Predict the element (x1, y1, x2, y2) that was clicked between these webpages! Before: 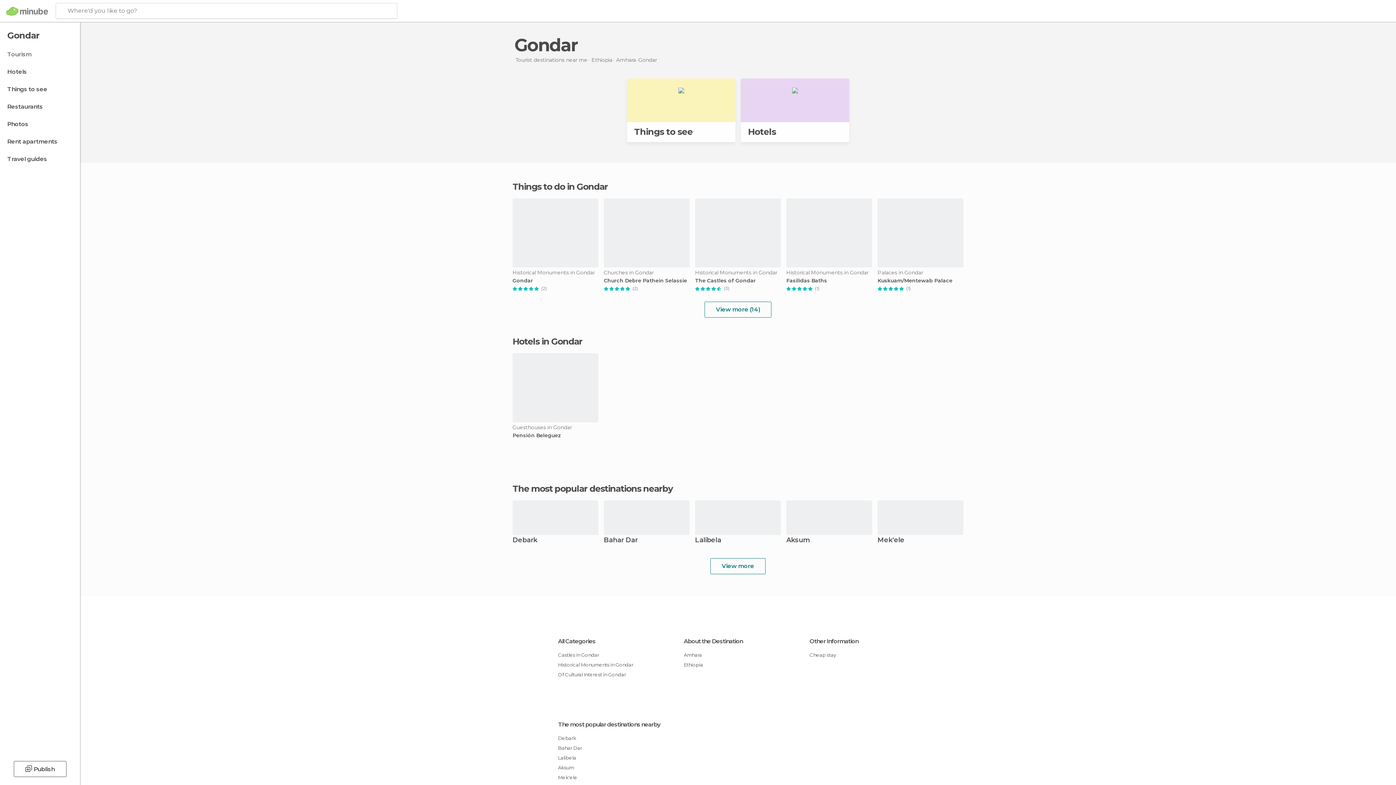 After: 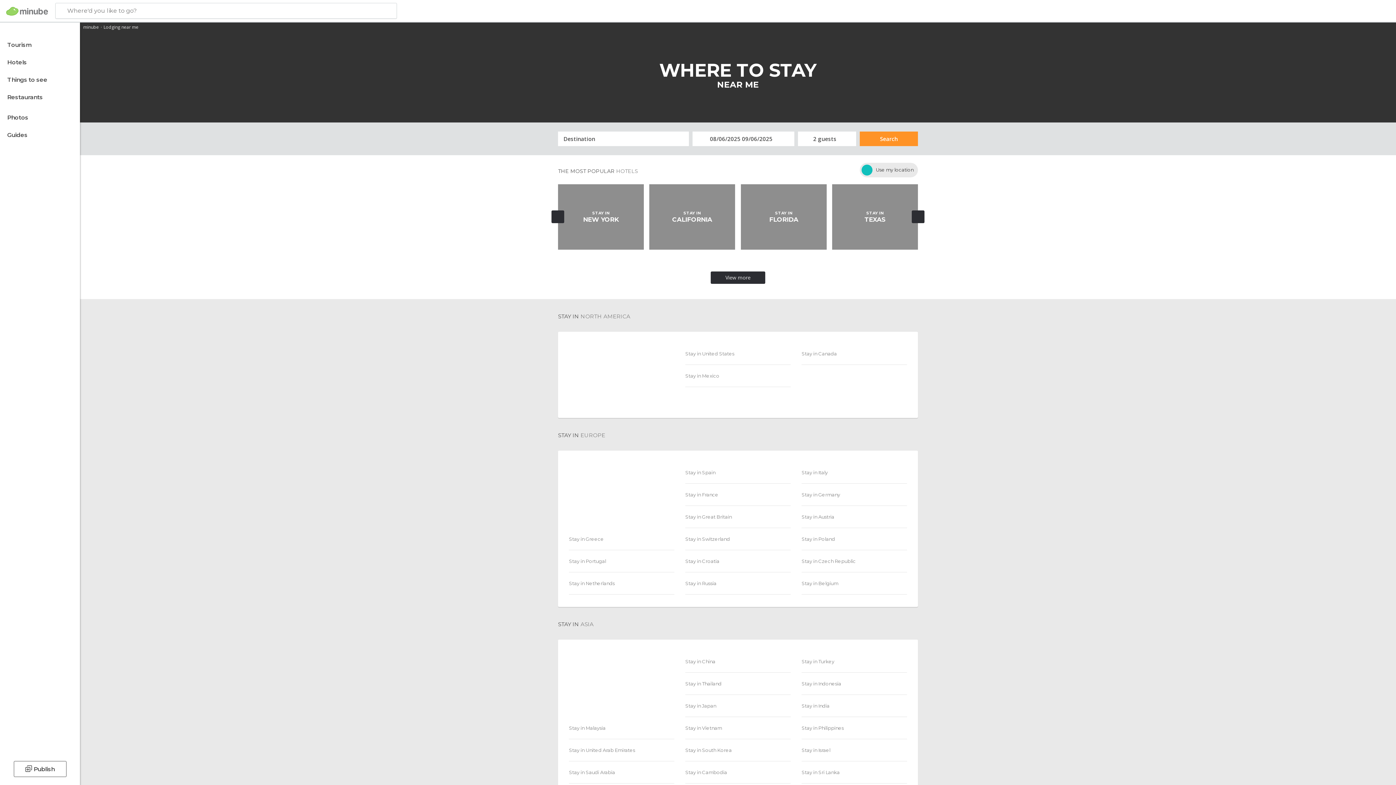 Action: bbox: (809, 650, 917, 660) label: Cheap stay